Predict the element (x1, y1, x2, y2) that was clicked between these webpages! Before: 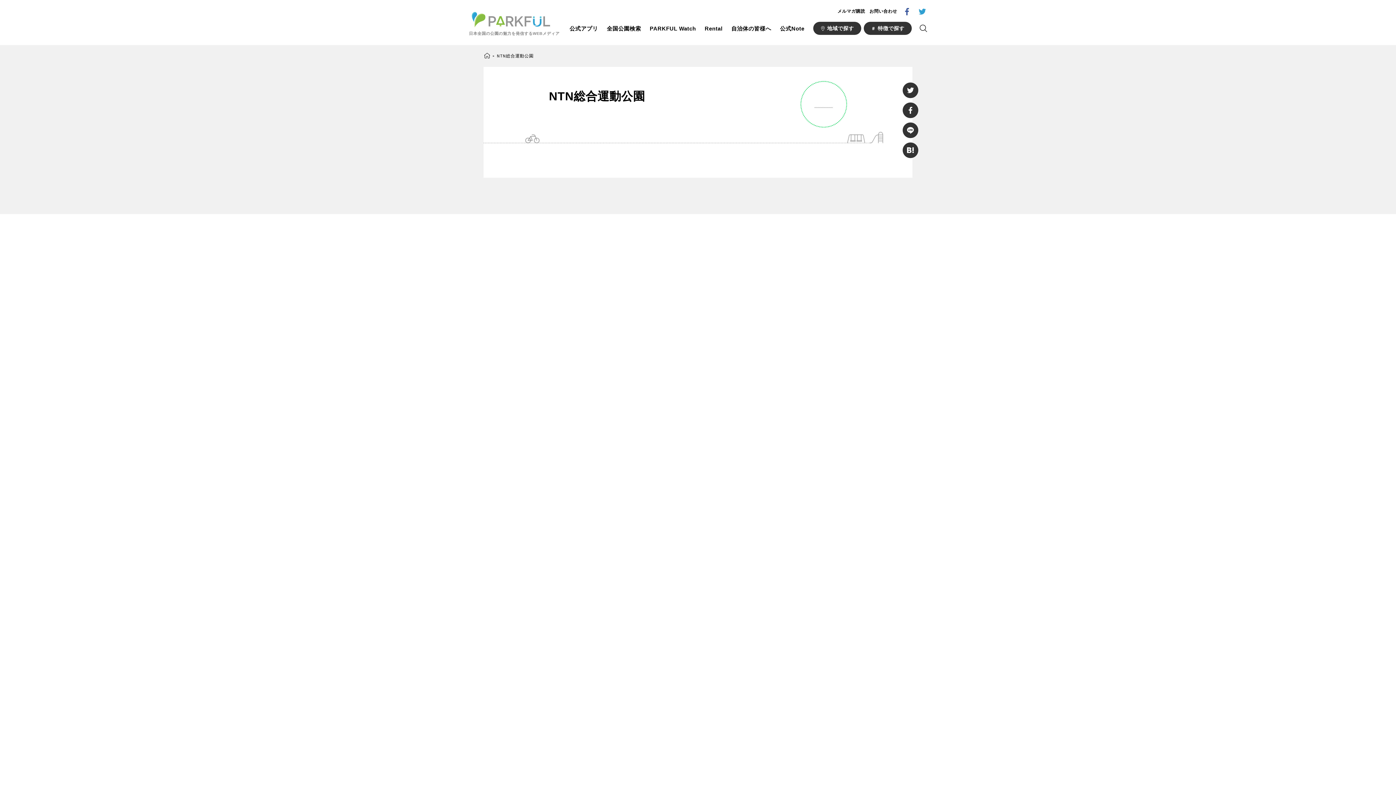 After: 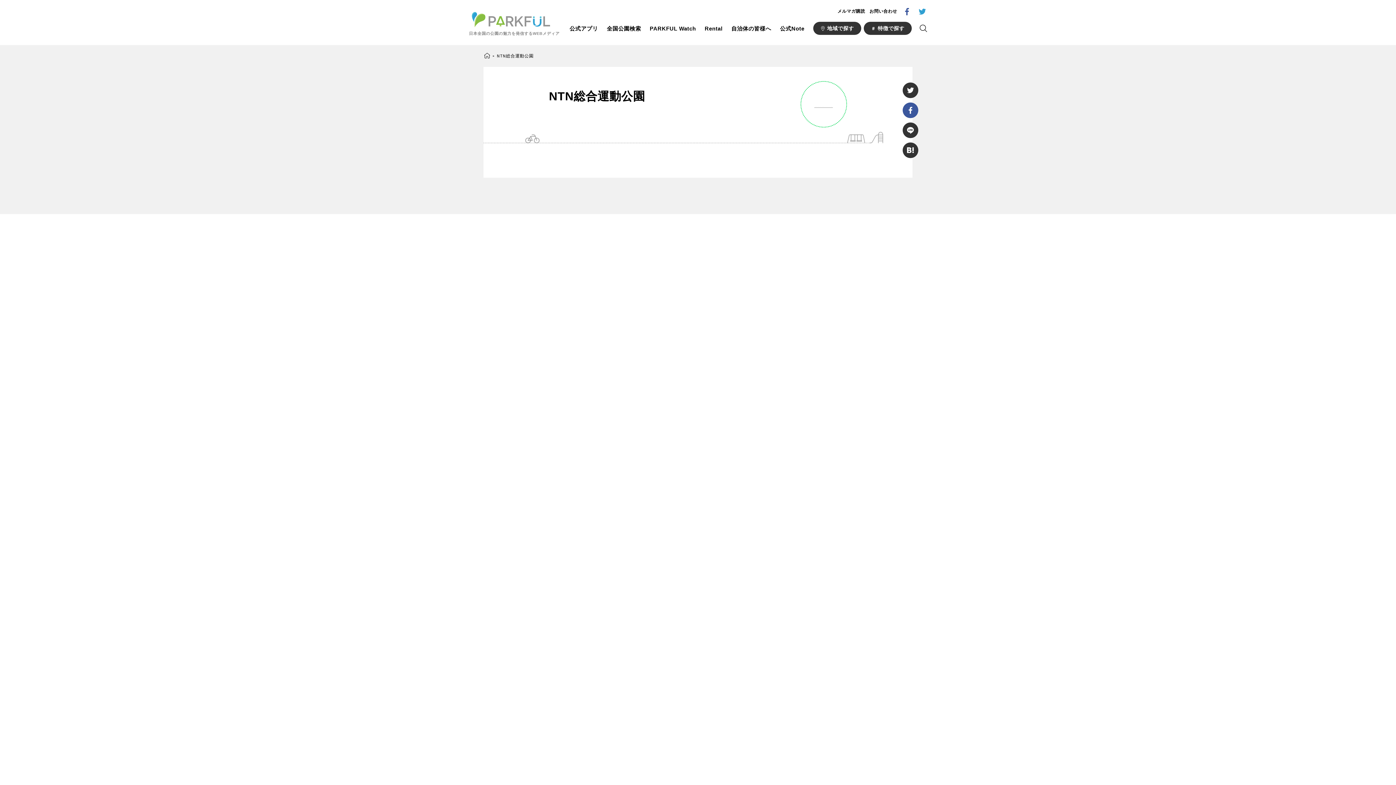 Action: bbox: (902, 102, 918, 118)